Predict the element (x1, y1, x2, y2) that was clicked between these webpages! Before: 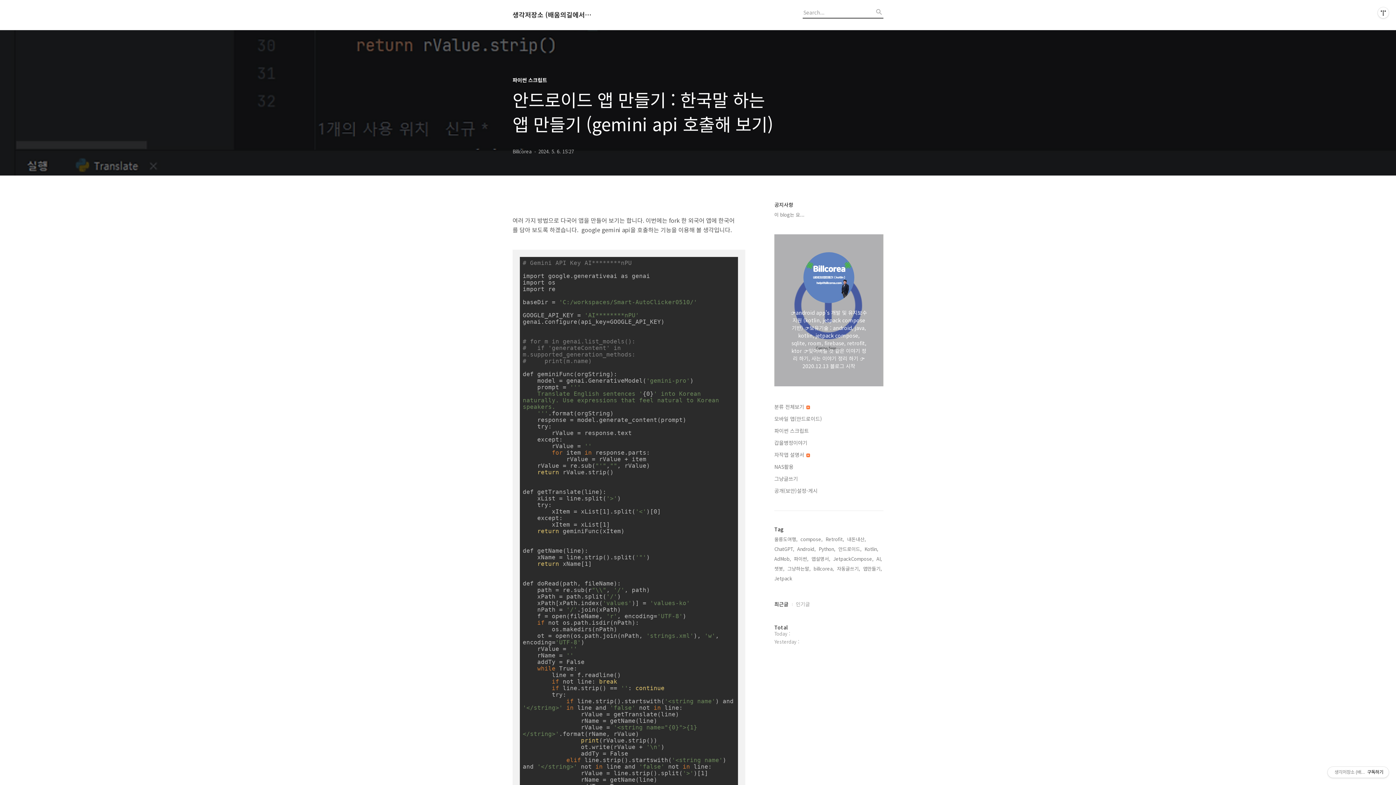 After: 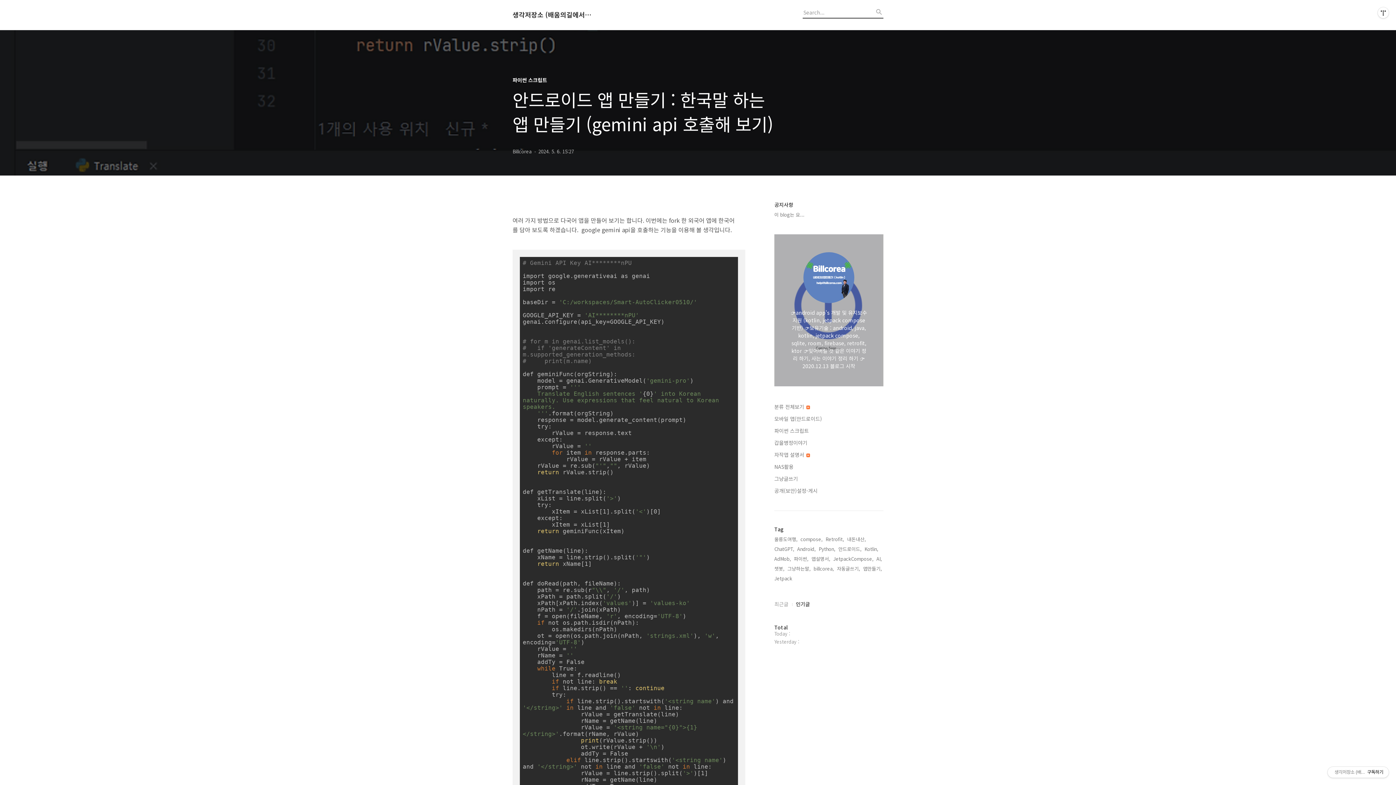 Action: label: 인기글 bbox: (796, 600, 810, 608)